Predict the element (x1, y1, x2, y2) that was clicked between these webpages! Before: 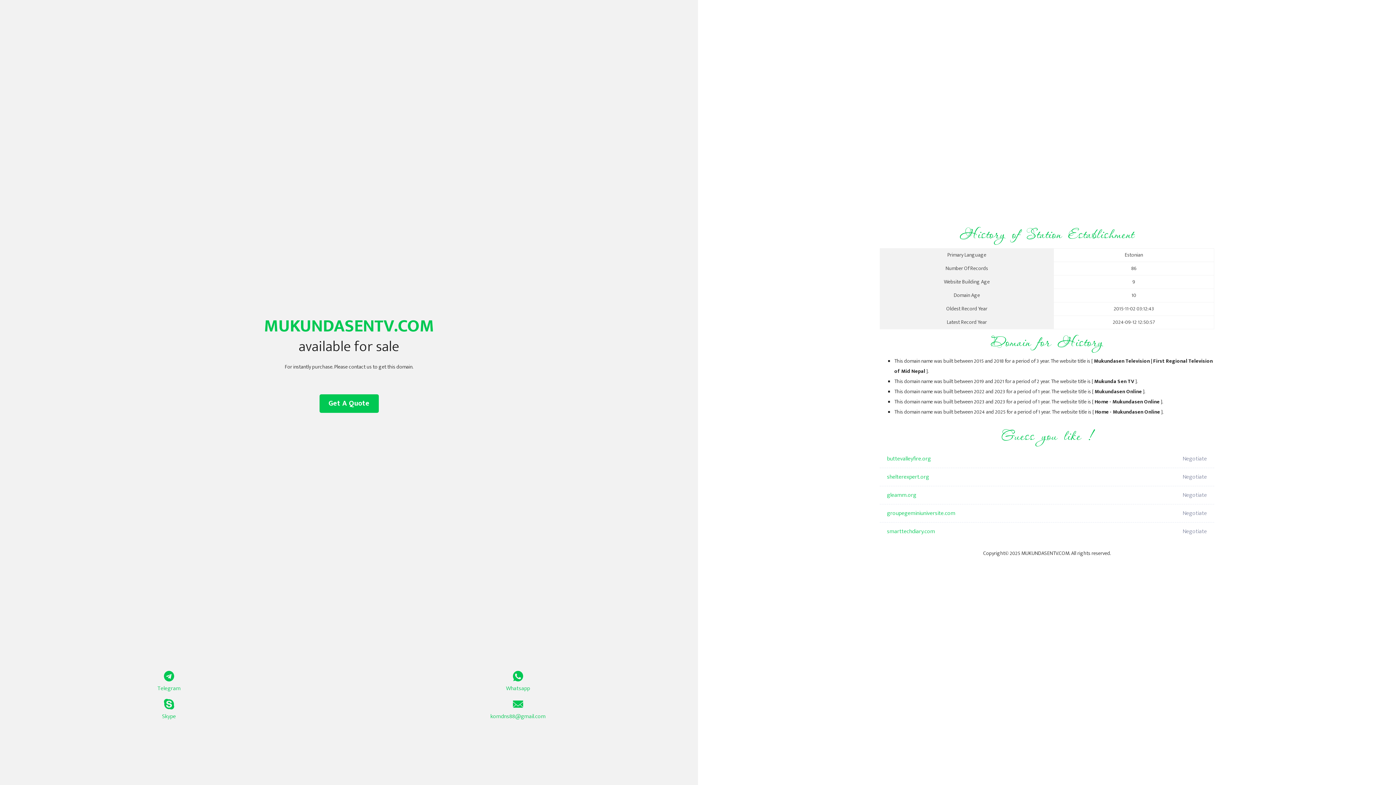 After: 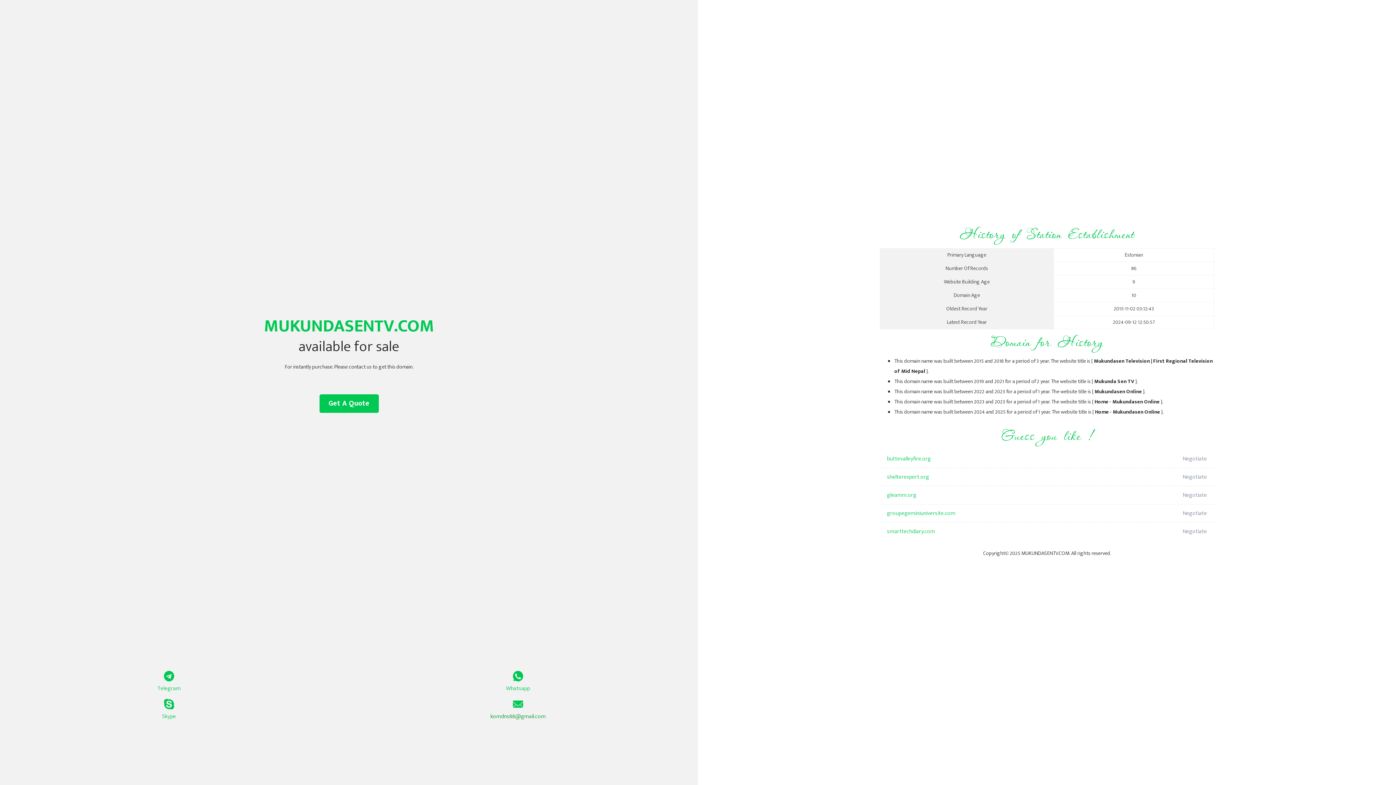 Action: bbox: (349, 699, 687, 721) label: komdns88@gmail.com